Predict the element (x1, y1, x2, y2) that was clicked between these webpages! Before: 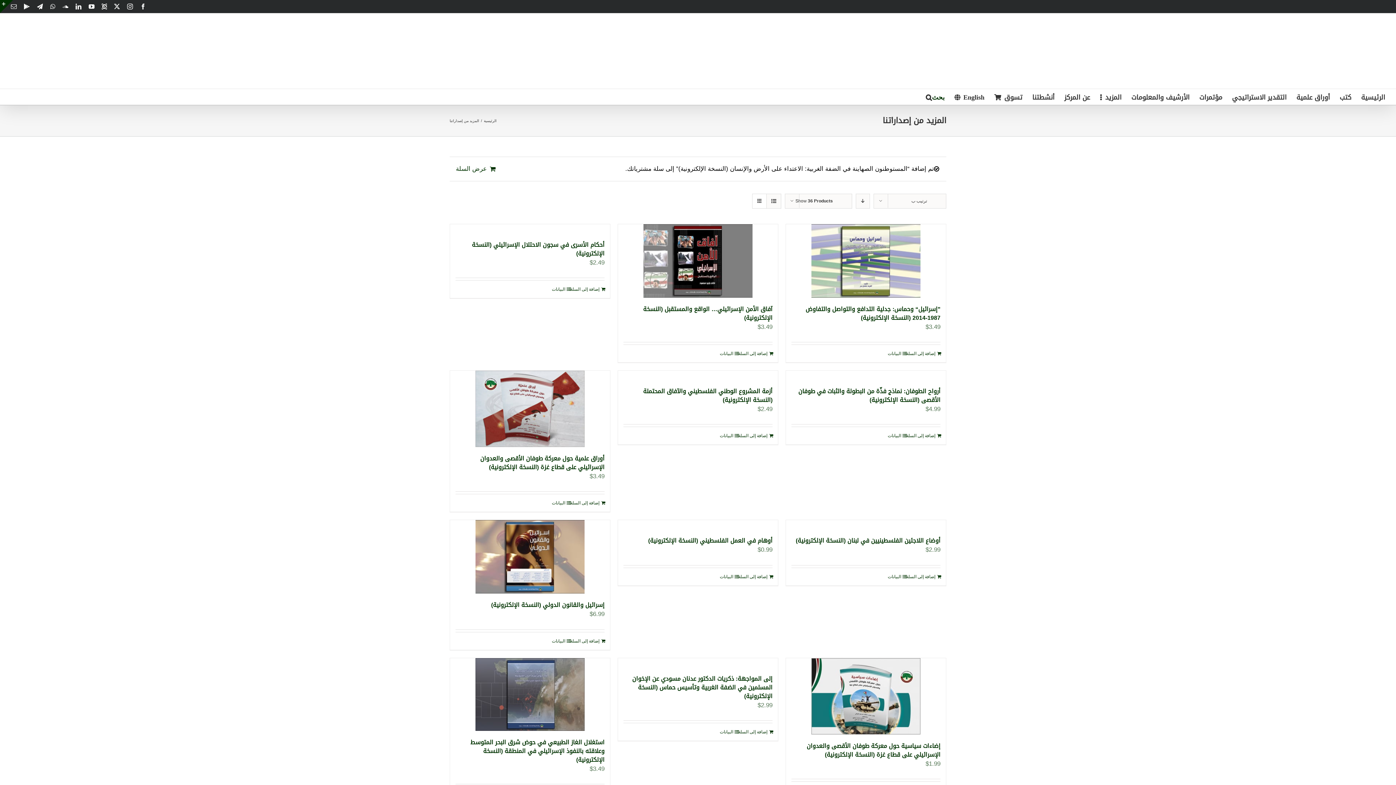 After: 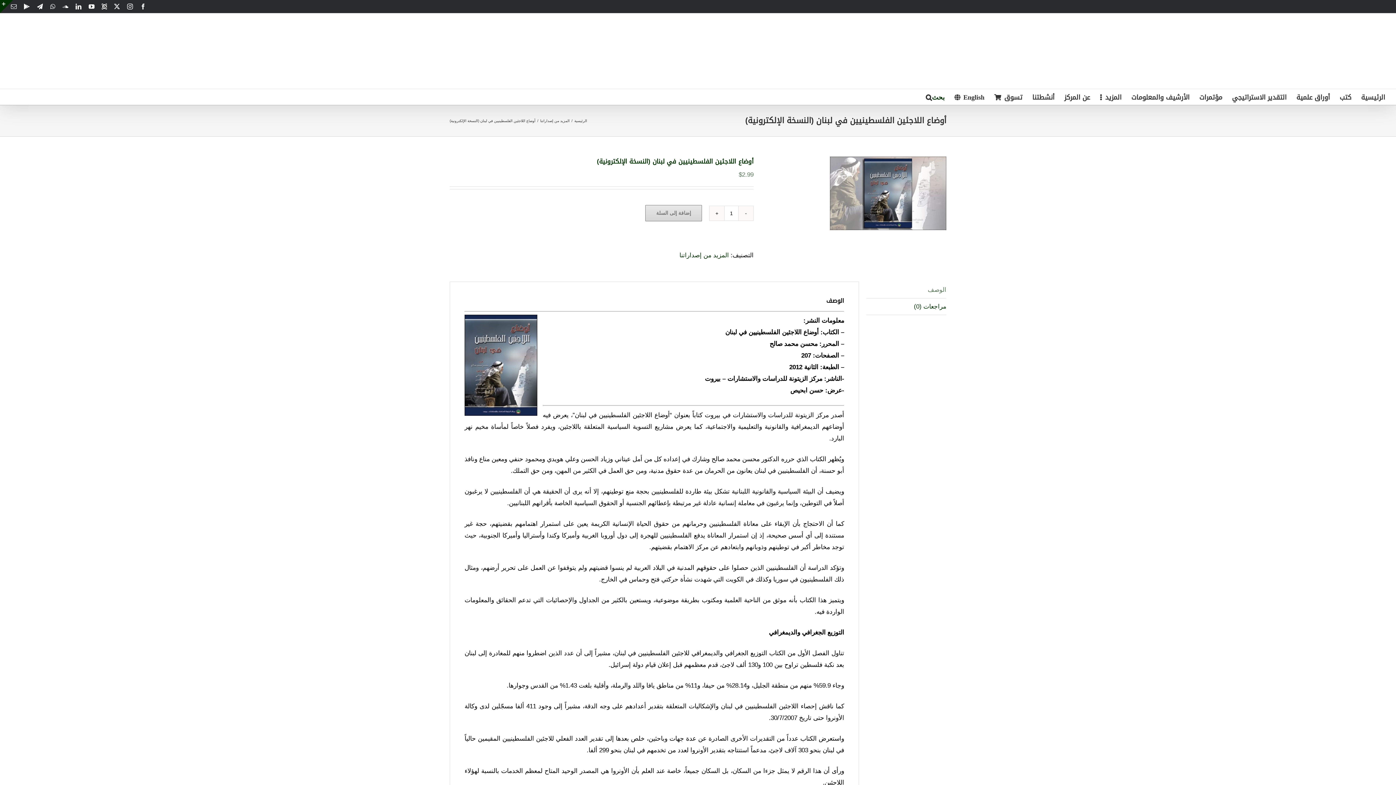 Action: bbox: (786, 520, 946, 529) label: أوضاع اللاجئين الفلسطينيين في لبنان (النسخة الإلكترونية)